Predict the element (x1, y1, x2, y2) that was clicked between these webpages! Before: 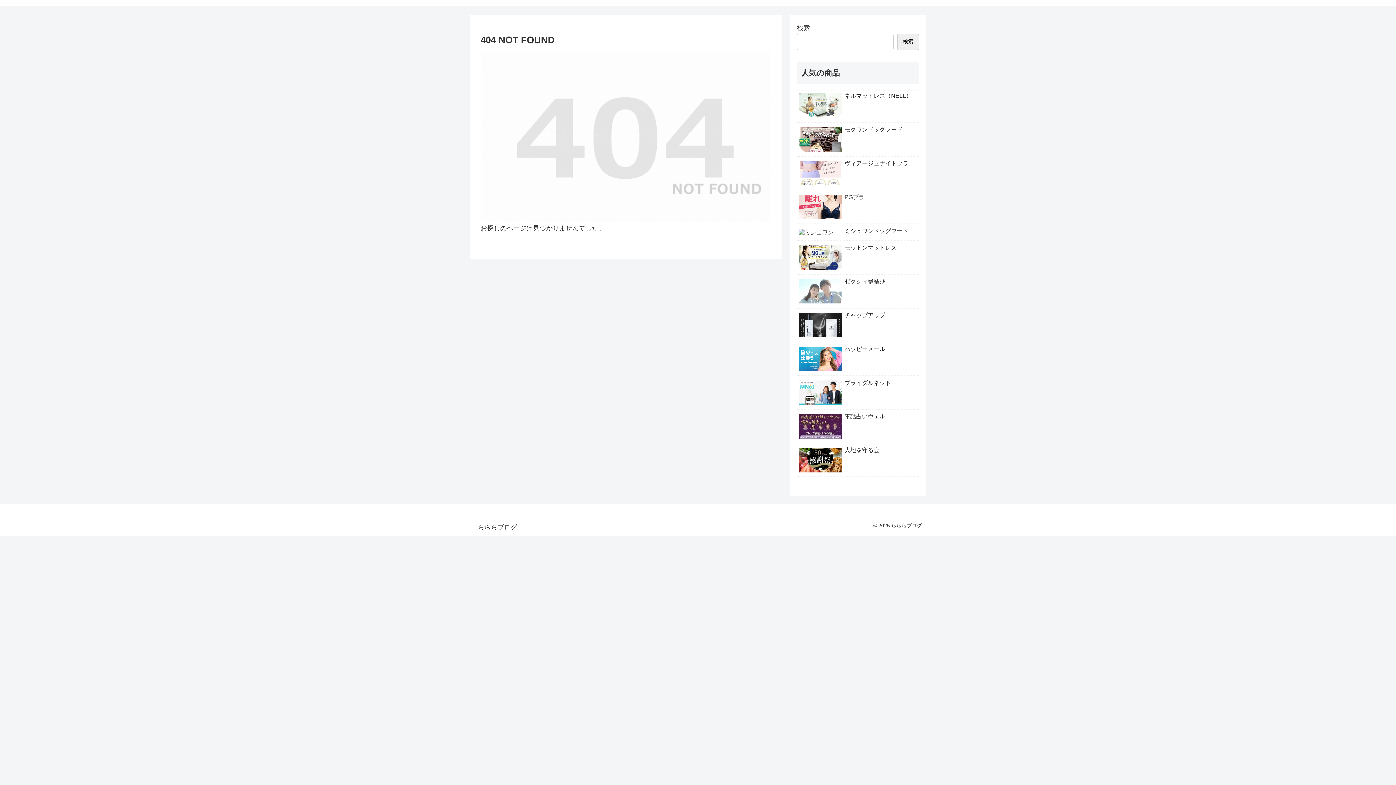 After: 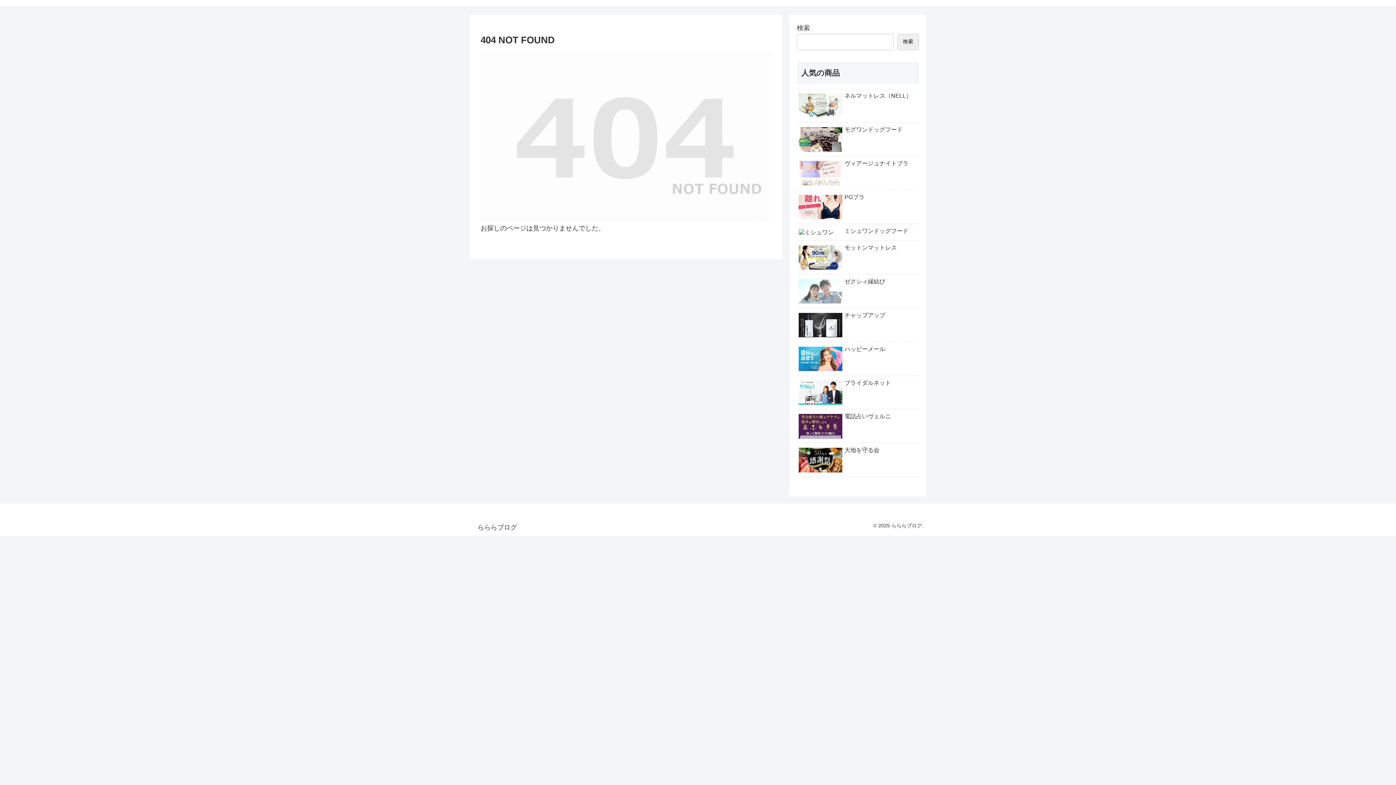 Action: bbox: (797, 158, 919, 190) label: ヴィアージュナイトブラ